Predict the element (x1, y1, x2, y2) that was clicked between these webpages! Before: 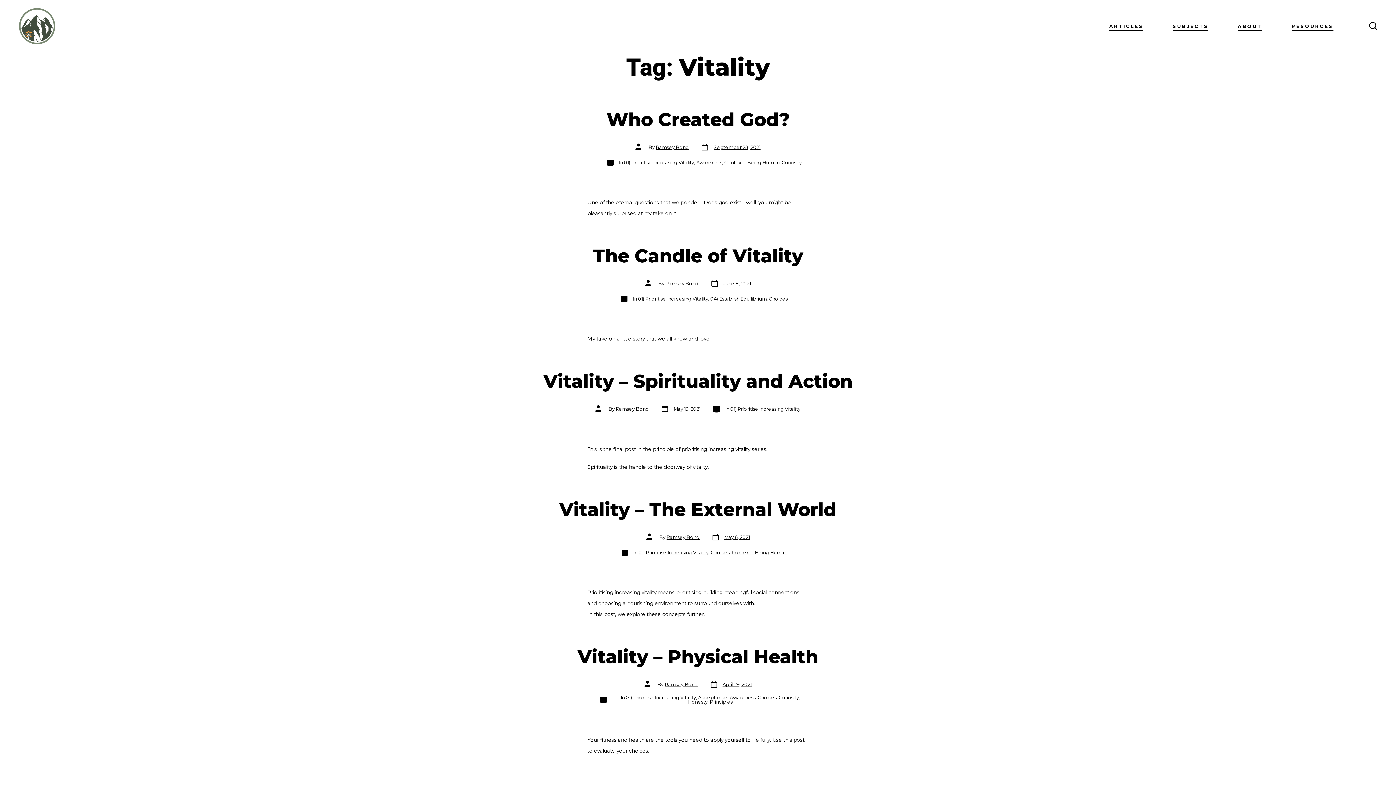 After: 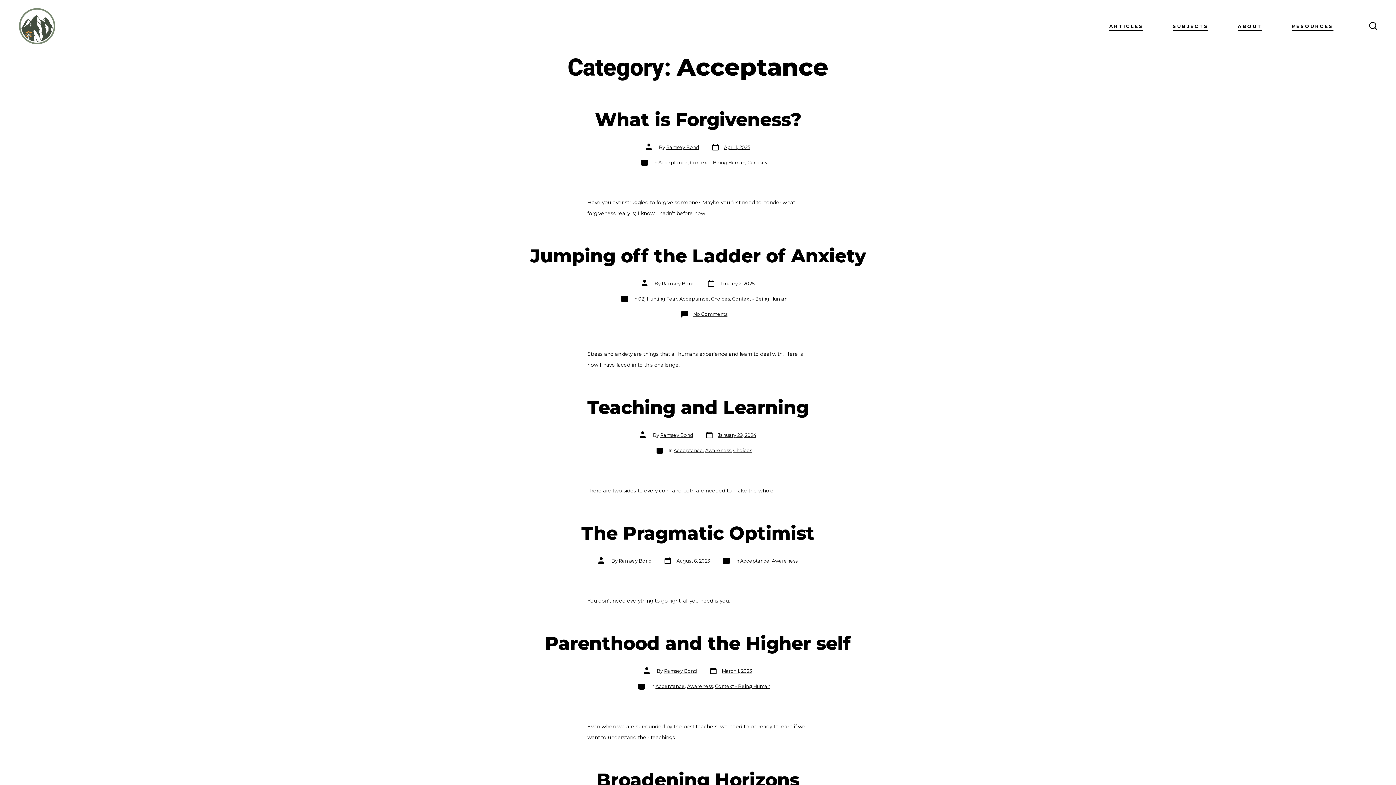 Action: label: Acceptance bbox: (698, 695, 727, 700)